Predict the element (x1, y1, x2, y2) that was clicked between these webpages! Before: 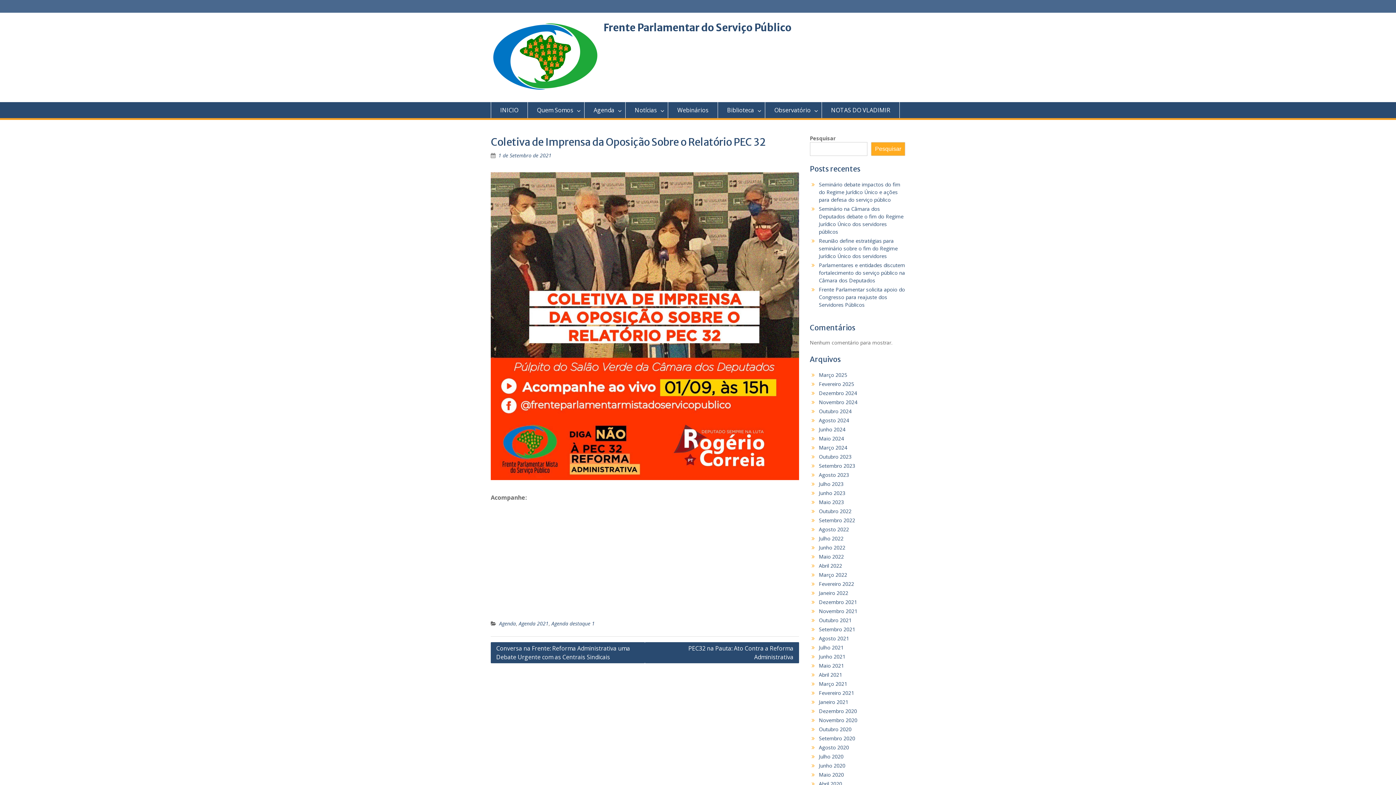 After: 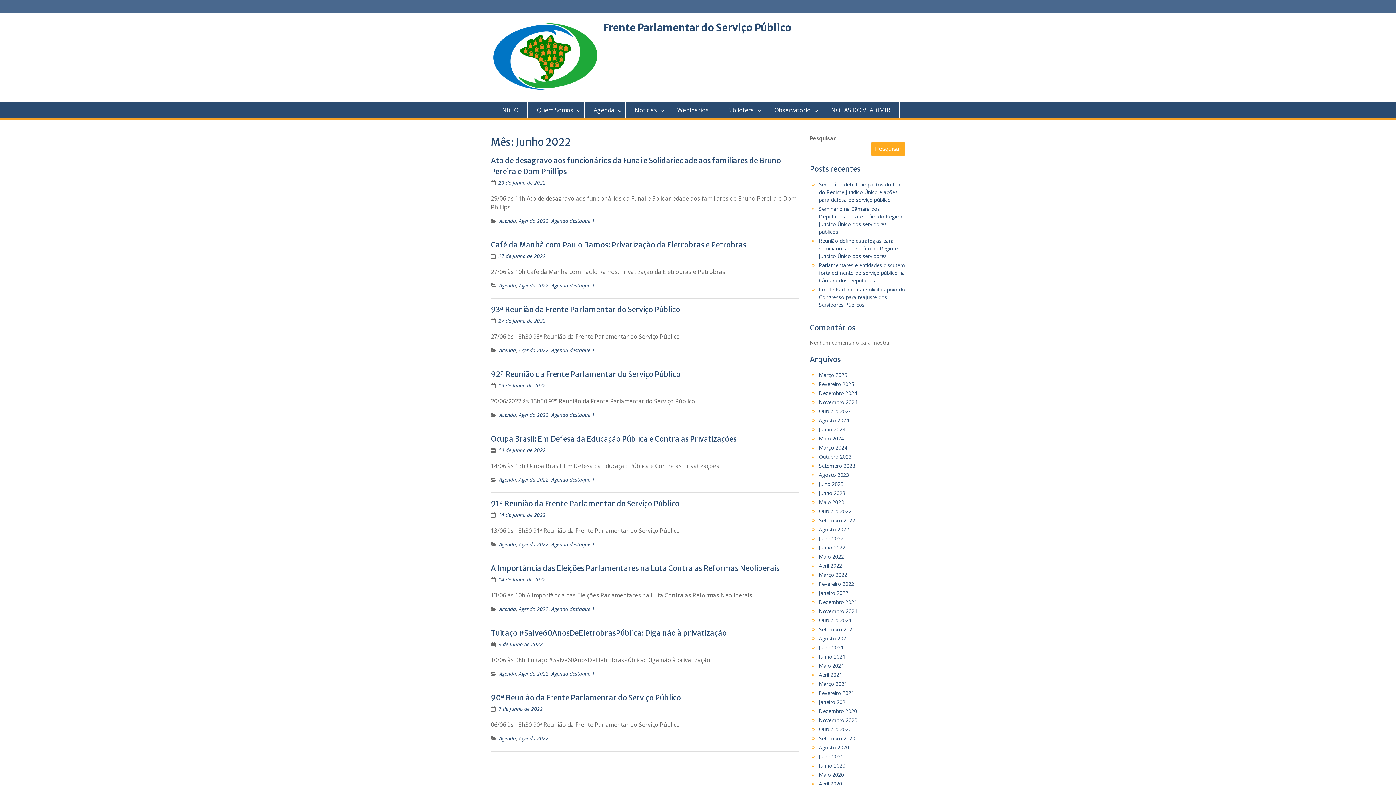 Action: label: Junho 2022 bbox: (819, 544, 845, 551)